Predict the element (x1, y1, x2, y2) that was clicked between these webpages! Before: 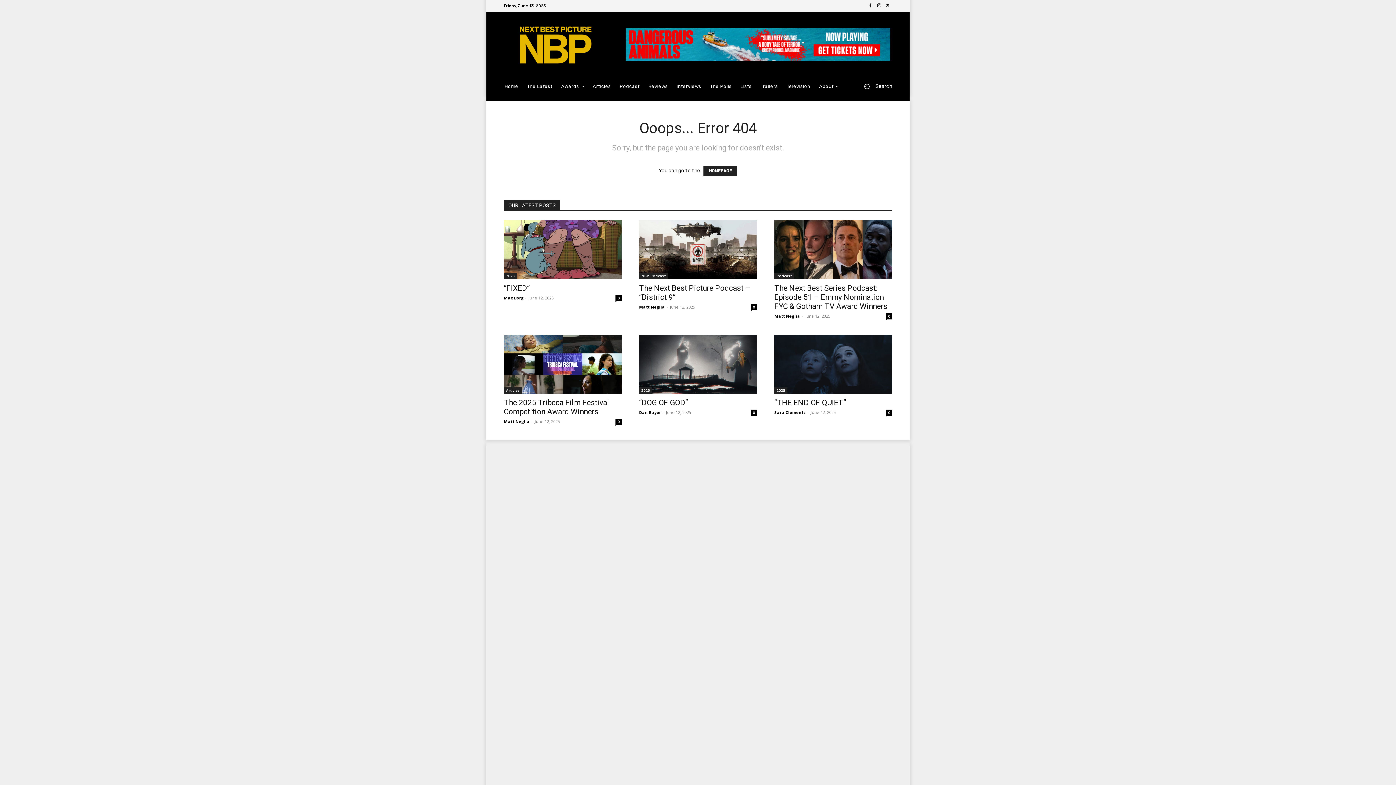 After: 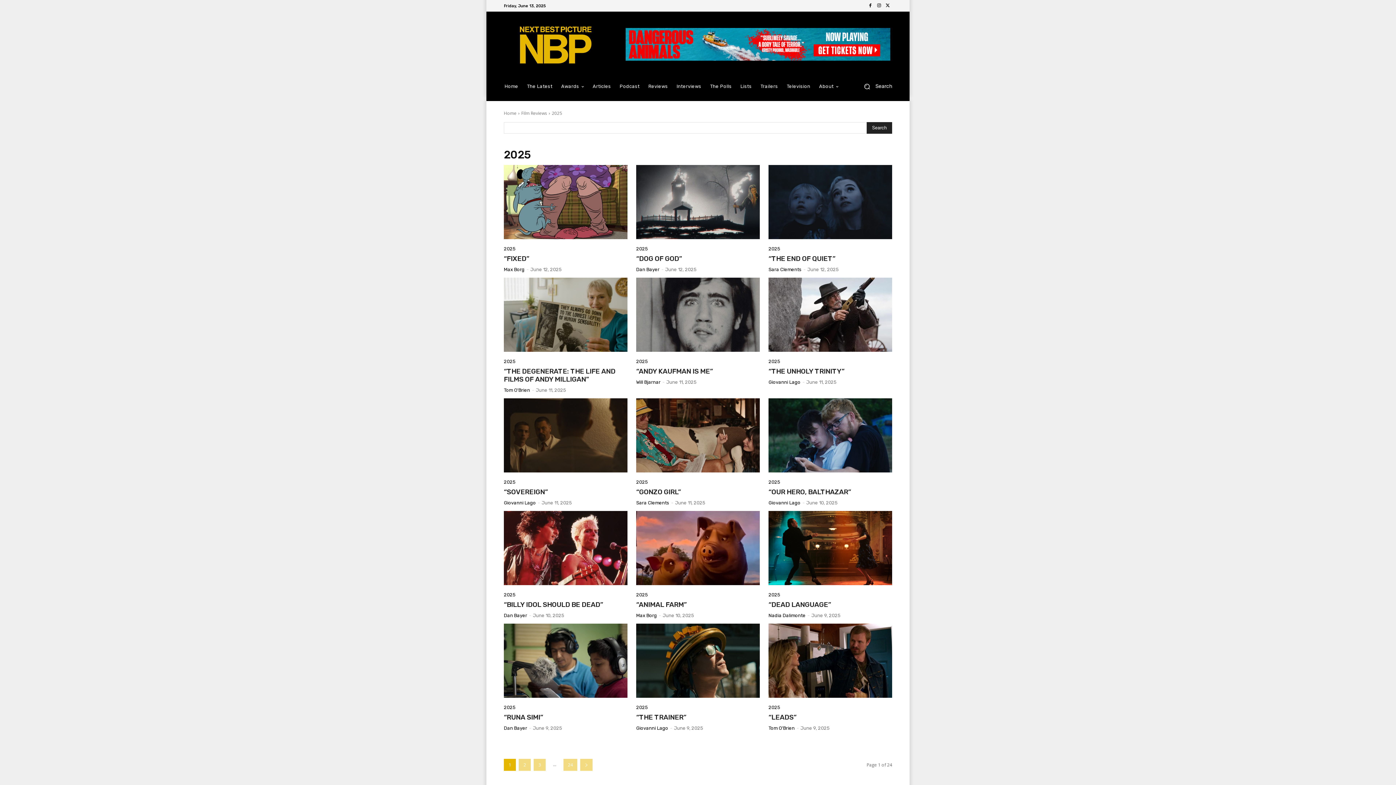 Action: bbox: (774, 387, 787, 393) label: 2025